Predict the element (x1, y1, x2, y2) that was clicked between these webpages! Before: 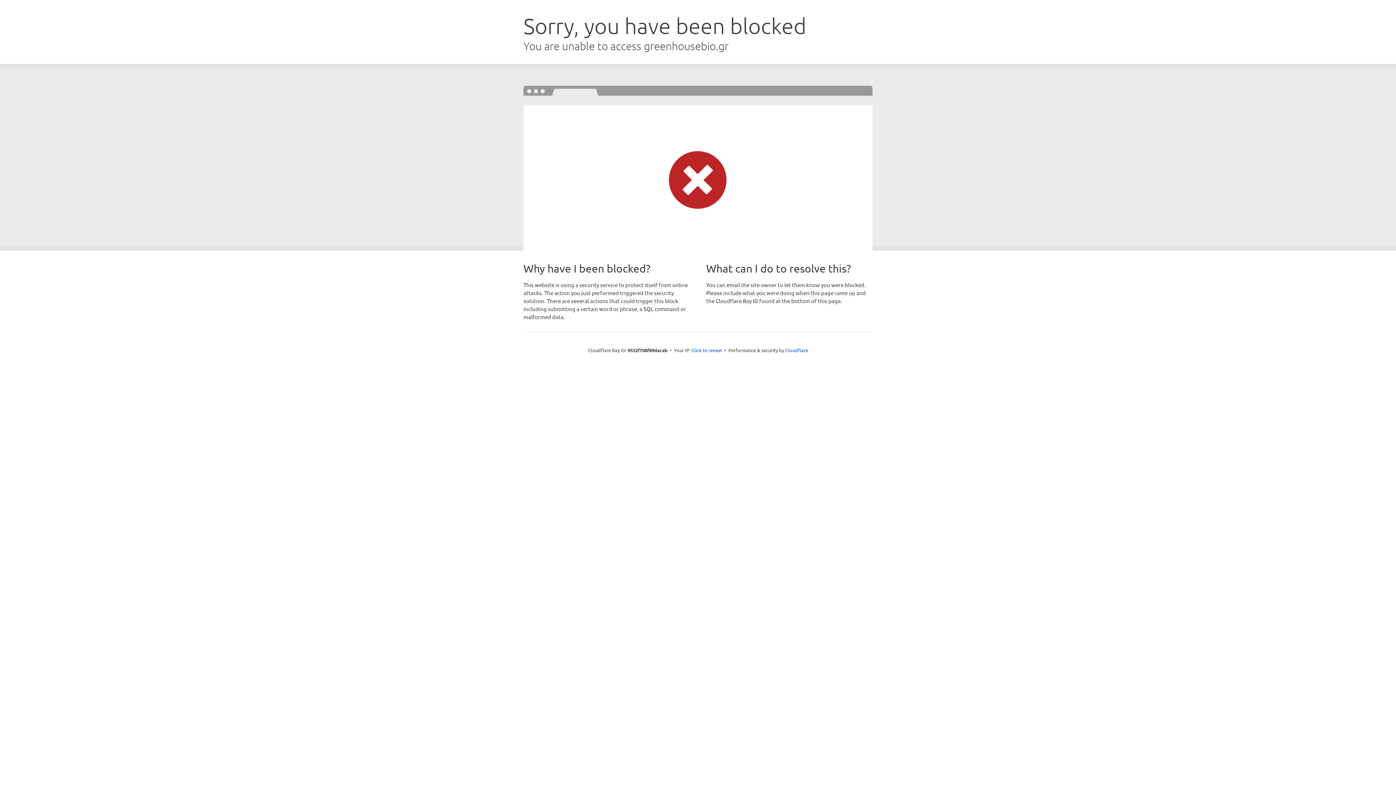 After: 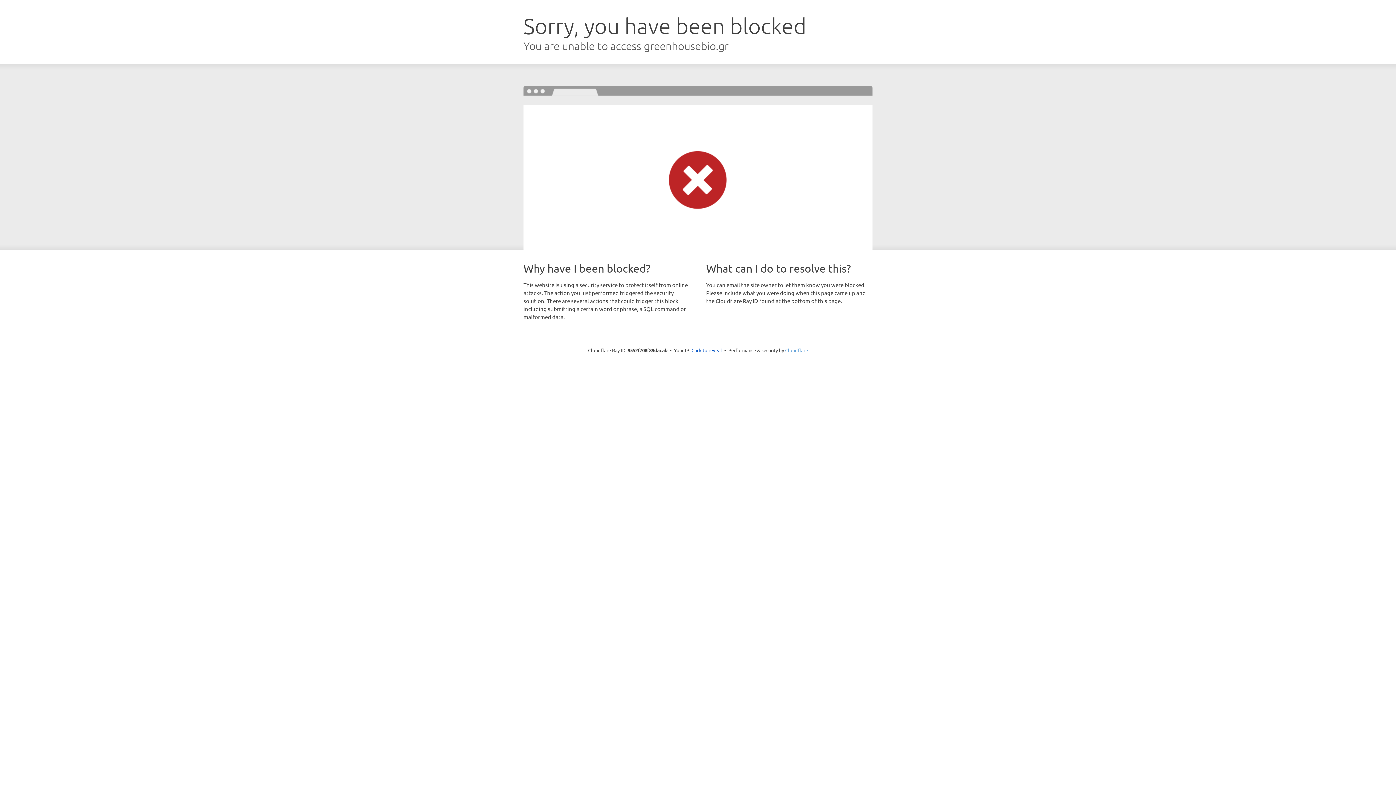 Action: bbox: (785, 347, 808, 353) label: Cloudflare